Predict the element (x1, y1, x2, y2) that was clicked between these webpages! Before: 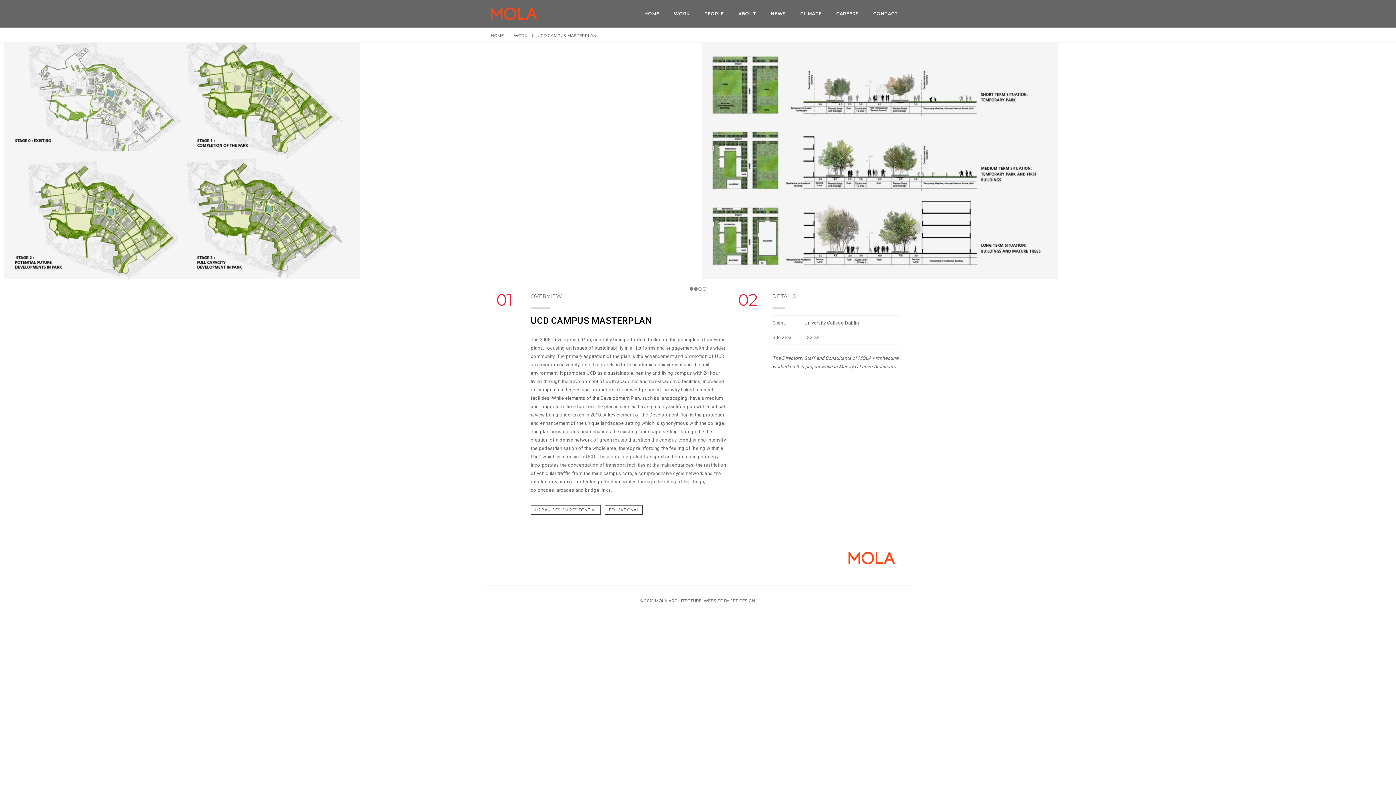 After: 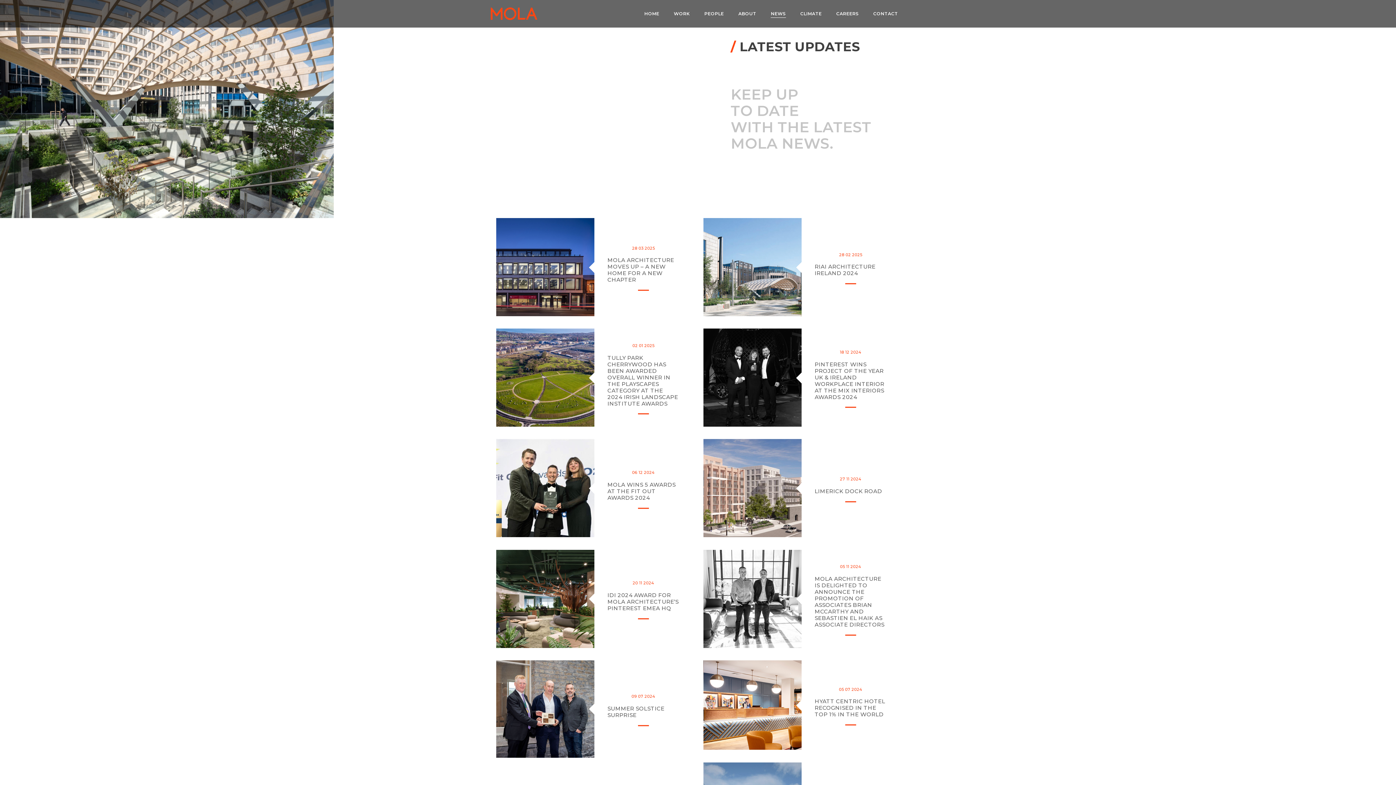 Action: bbox: (771, 10, 786, 17) label: NEWS